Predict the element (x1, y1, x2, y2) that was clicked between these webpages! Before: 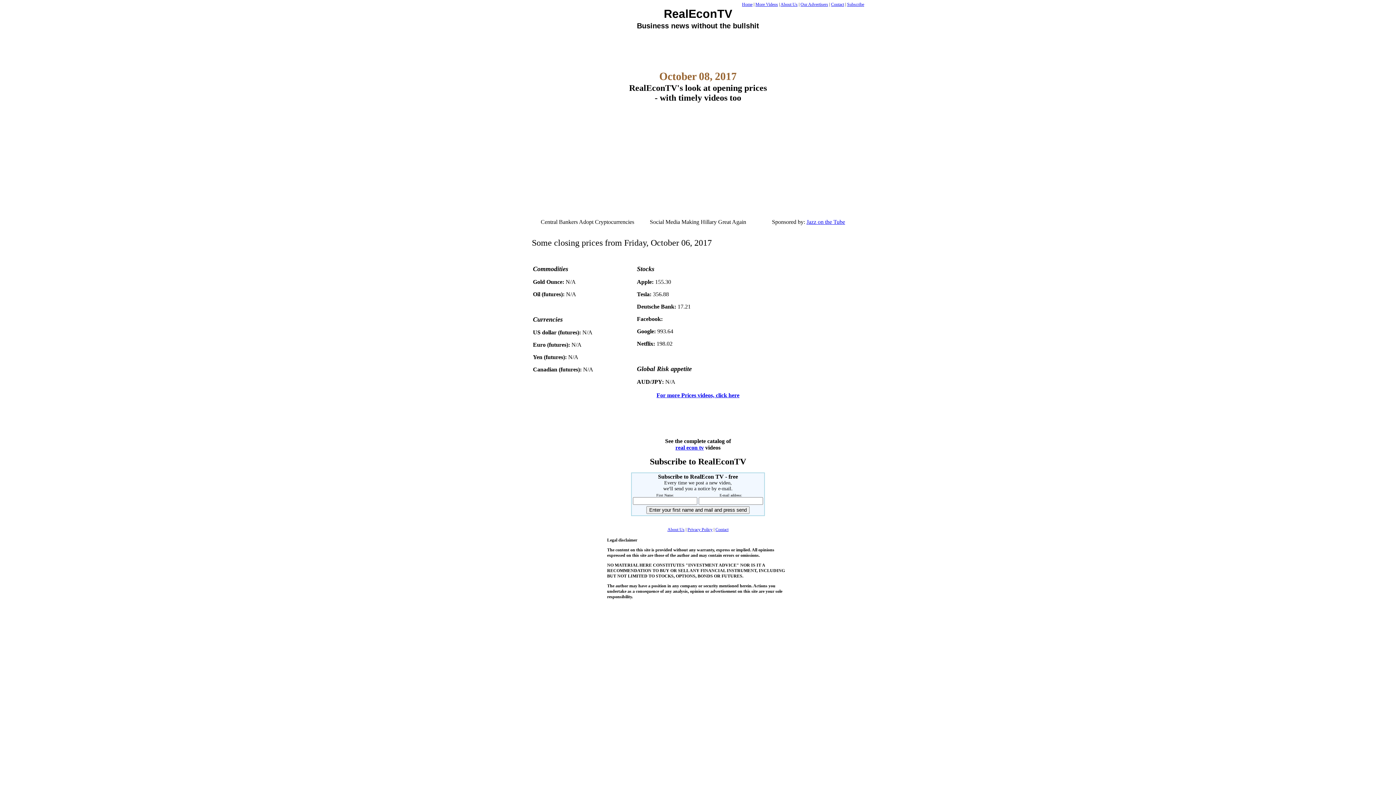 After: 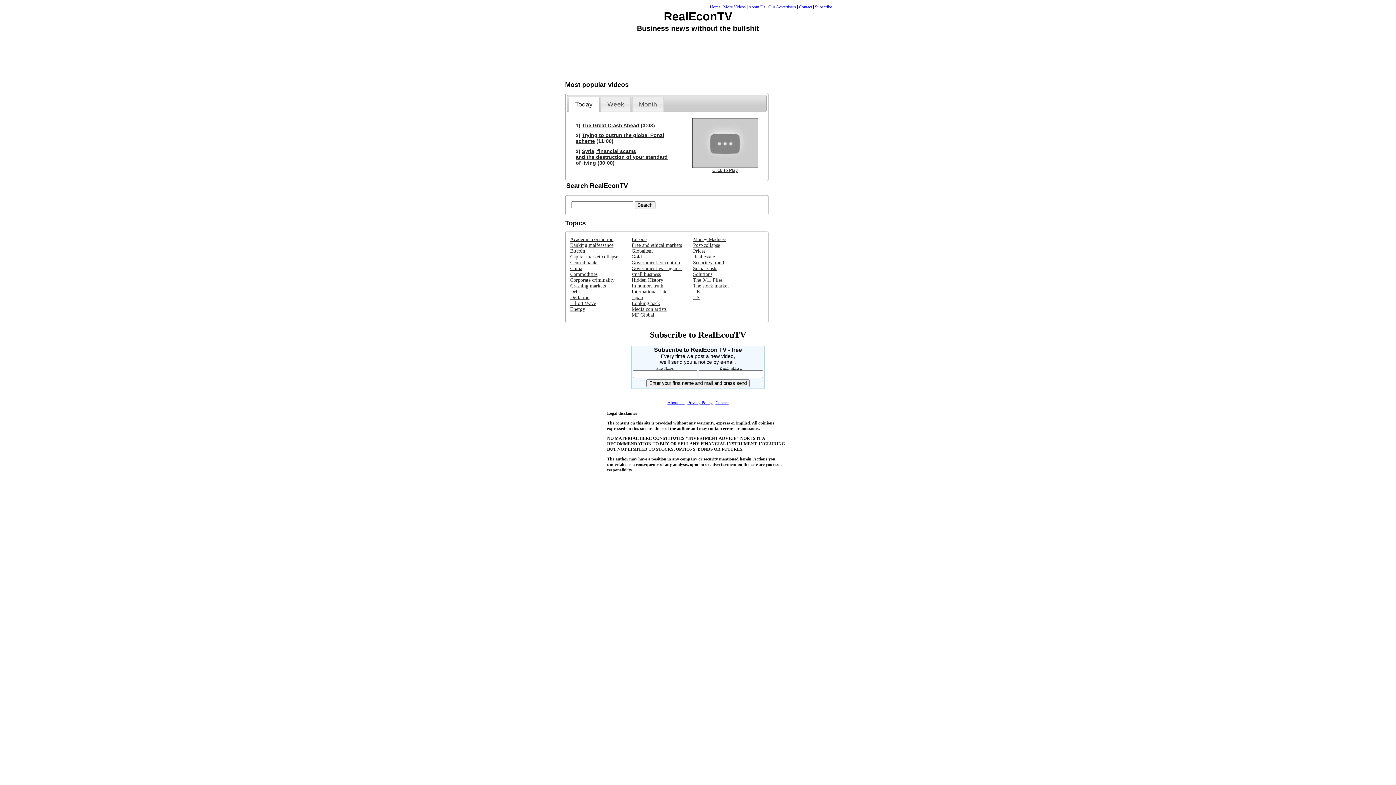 Action: label: Home bbox: (742, 1, 752, 6)